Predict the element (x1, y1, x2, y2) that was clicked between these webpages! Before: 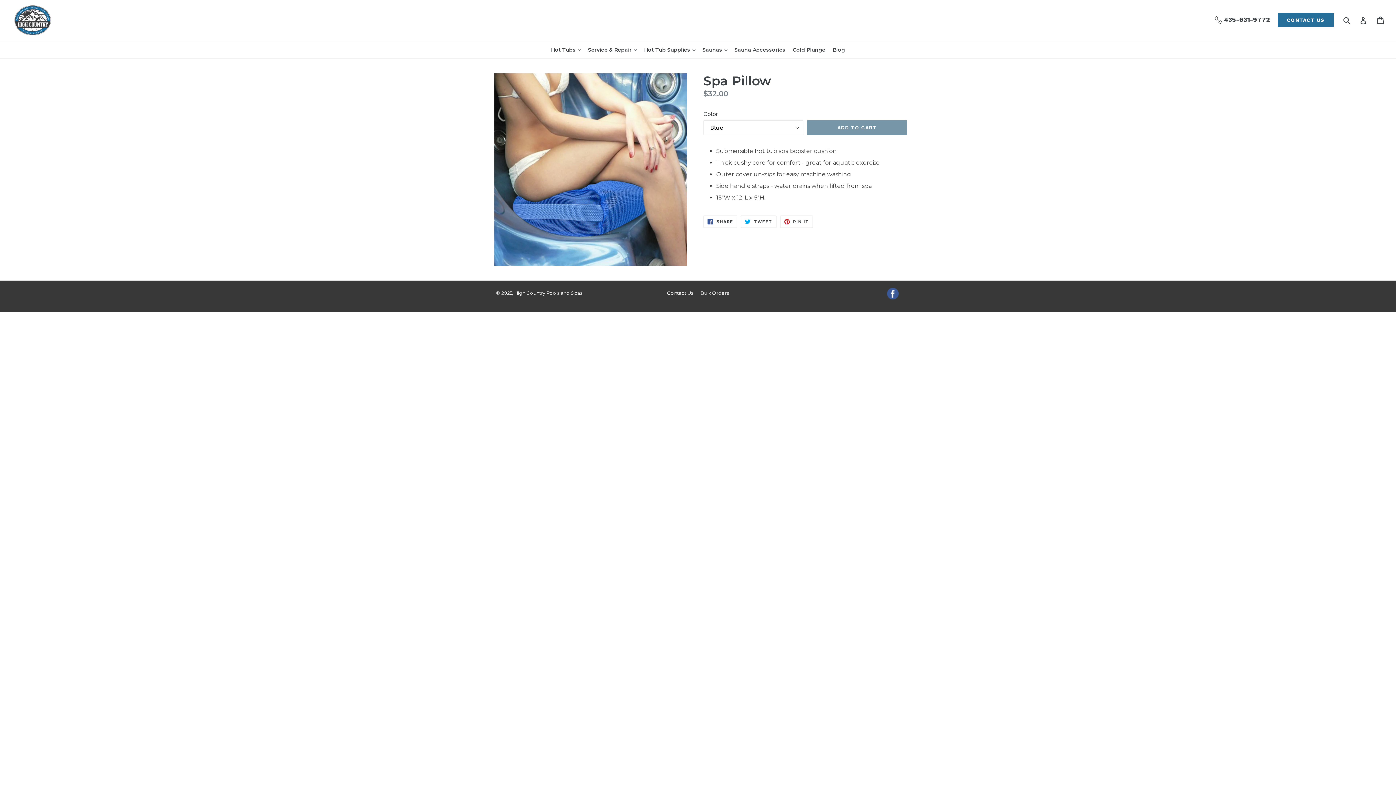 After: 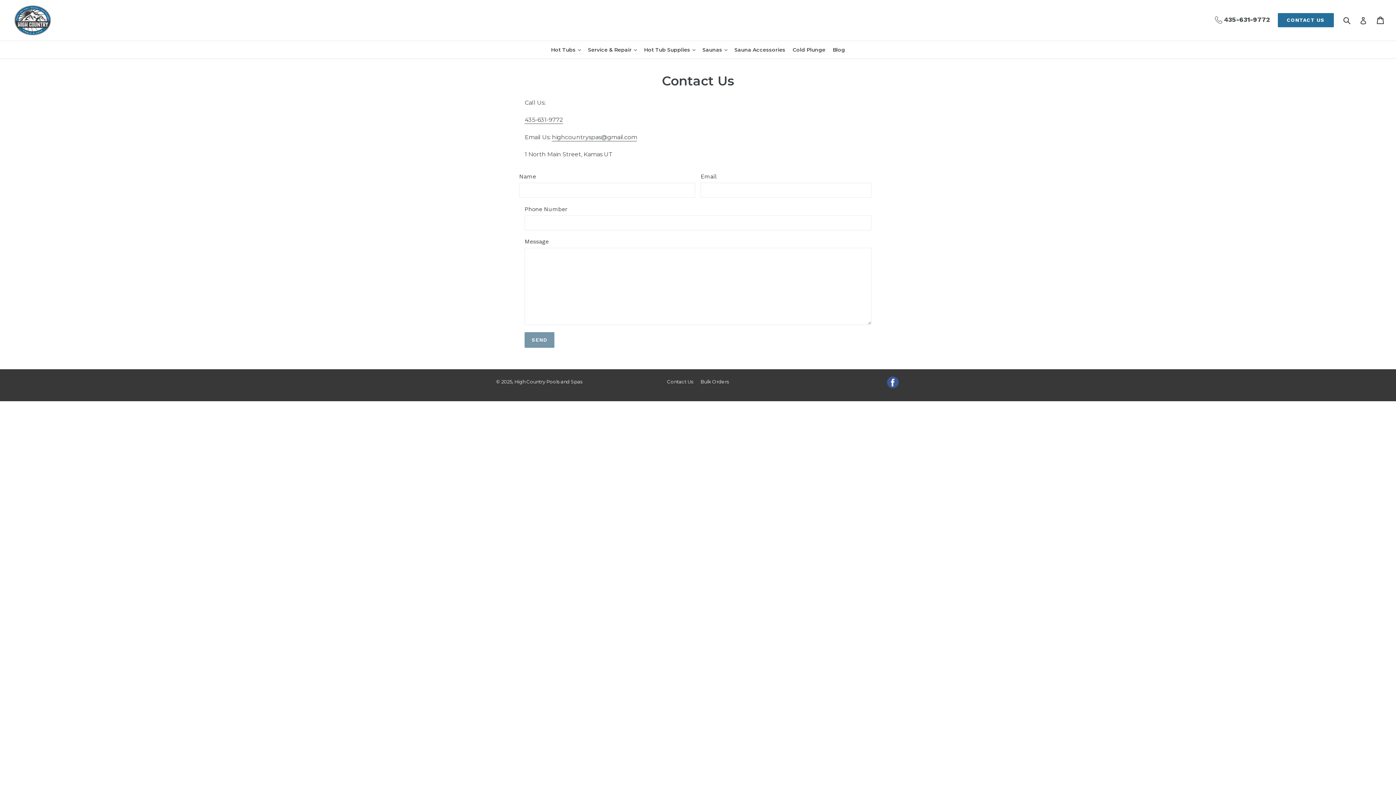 Action: label: CONTACT US bbox: (1278, 13, 1334, 27)